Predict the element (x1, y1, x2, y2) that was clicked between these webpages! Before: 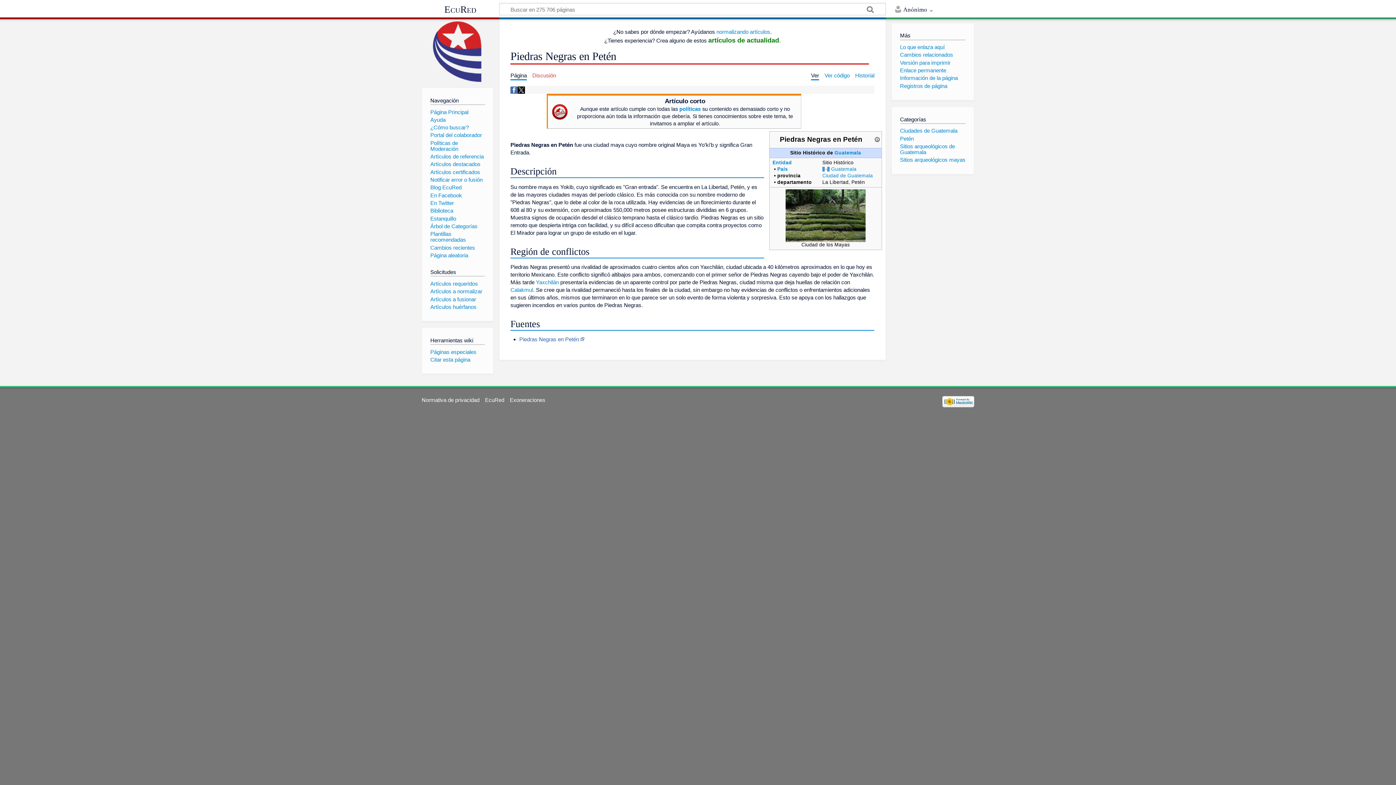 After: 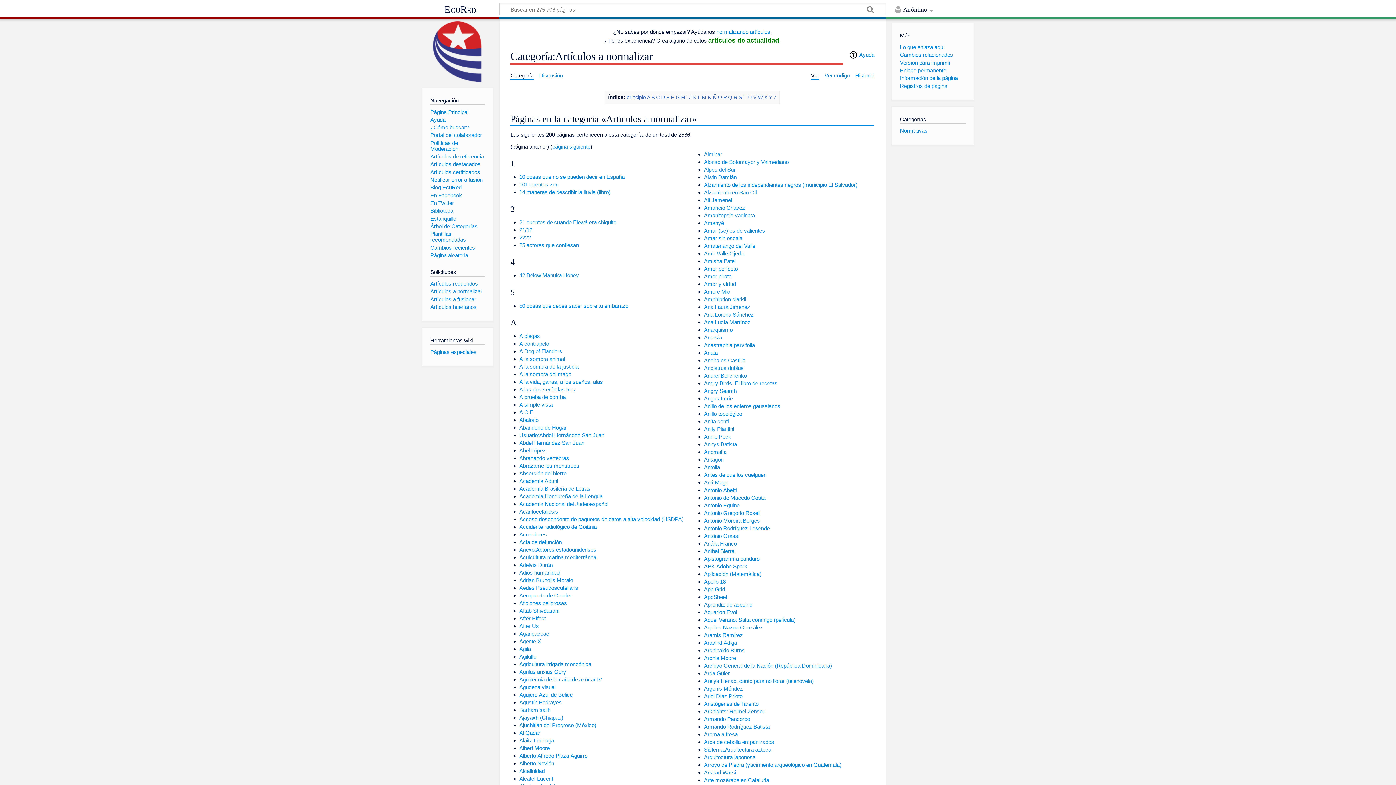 Action: bbox: (716, 28, 770, 35) label: normalizando artículos